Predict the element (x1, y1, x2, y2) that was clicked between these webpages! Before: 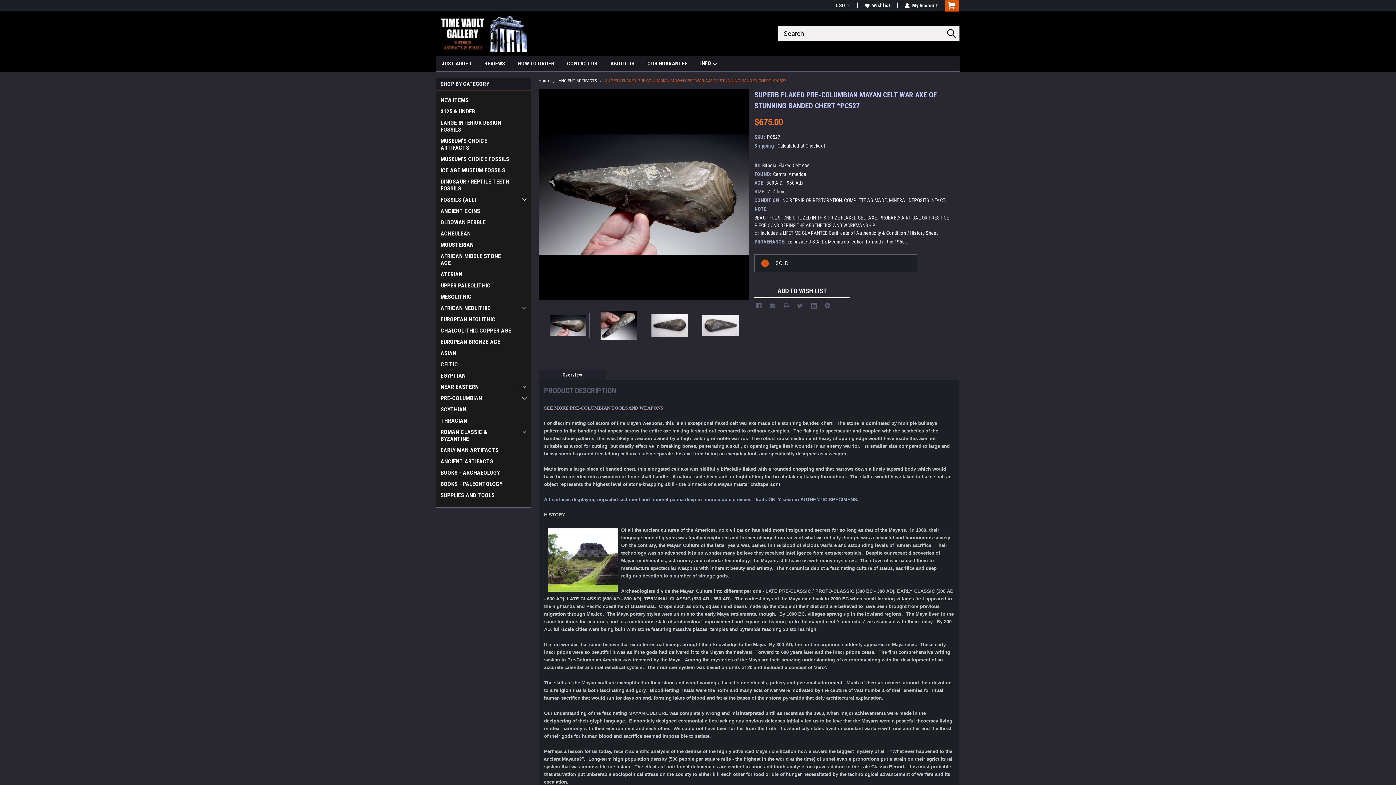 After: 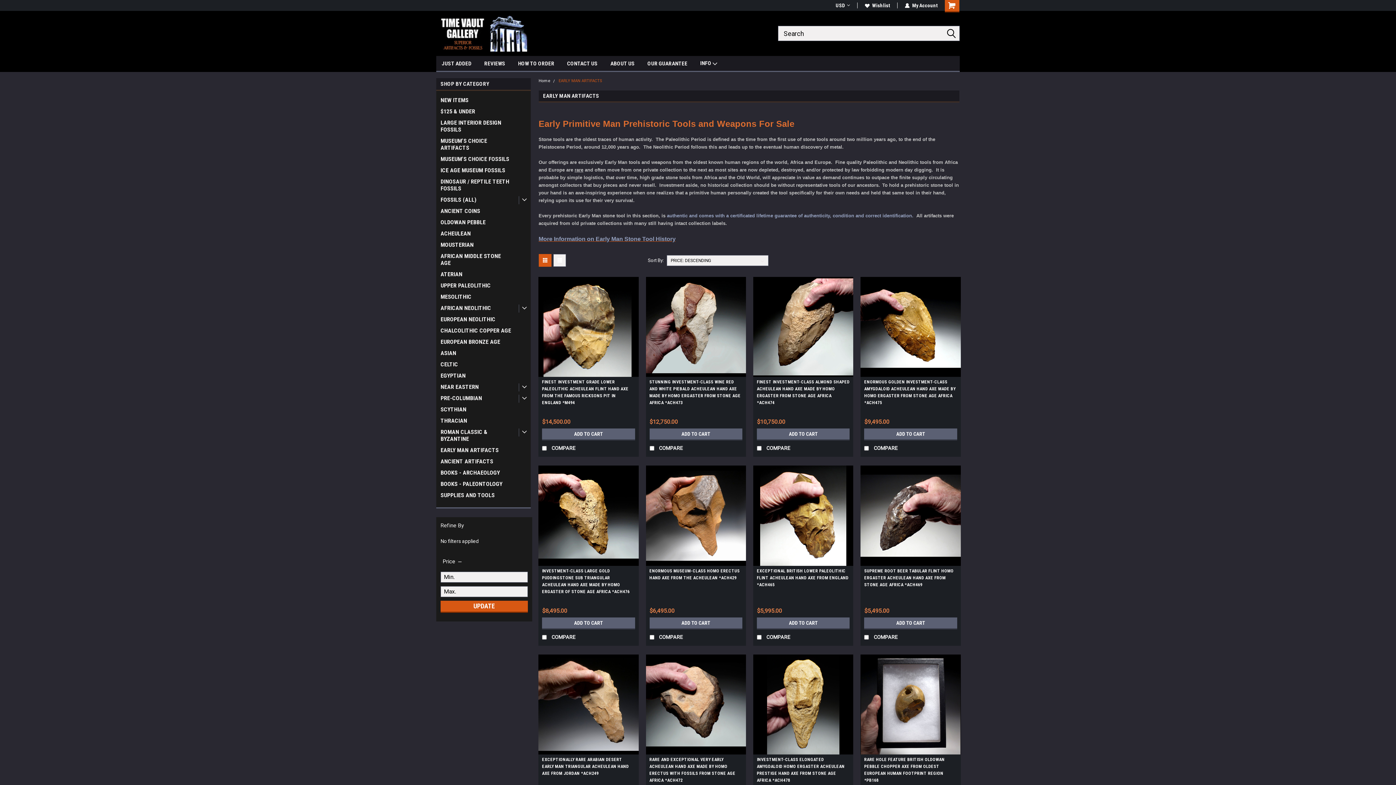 Action: bbox: (436, 444, 515, 456) label: EARLY MAN ARTIFACTS